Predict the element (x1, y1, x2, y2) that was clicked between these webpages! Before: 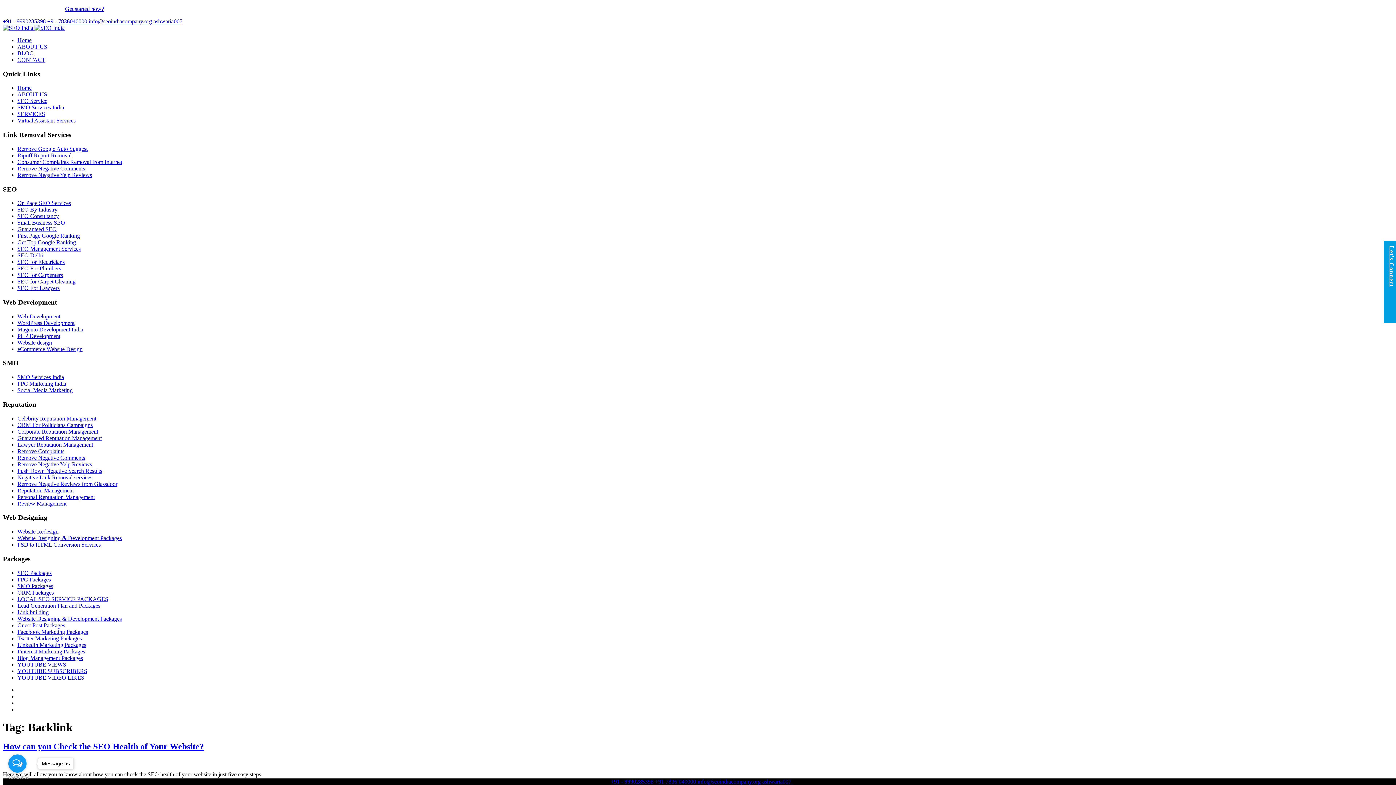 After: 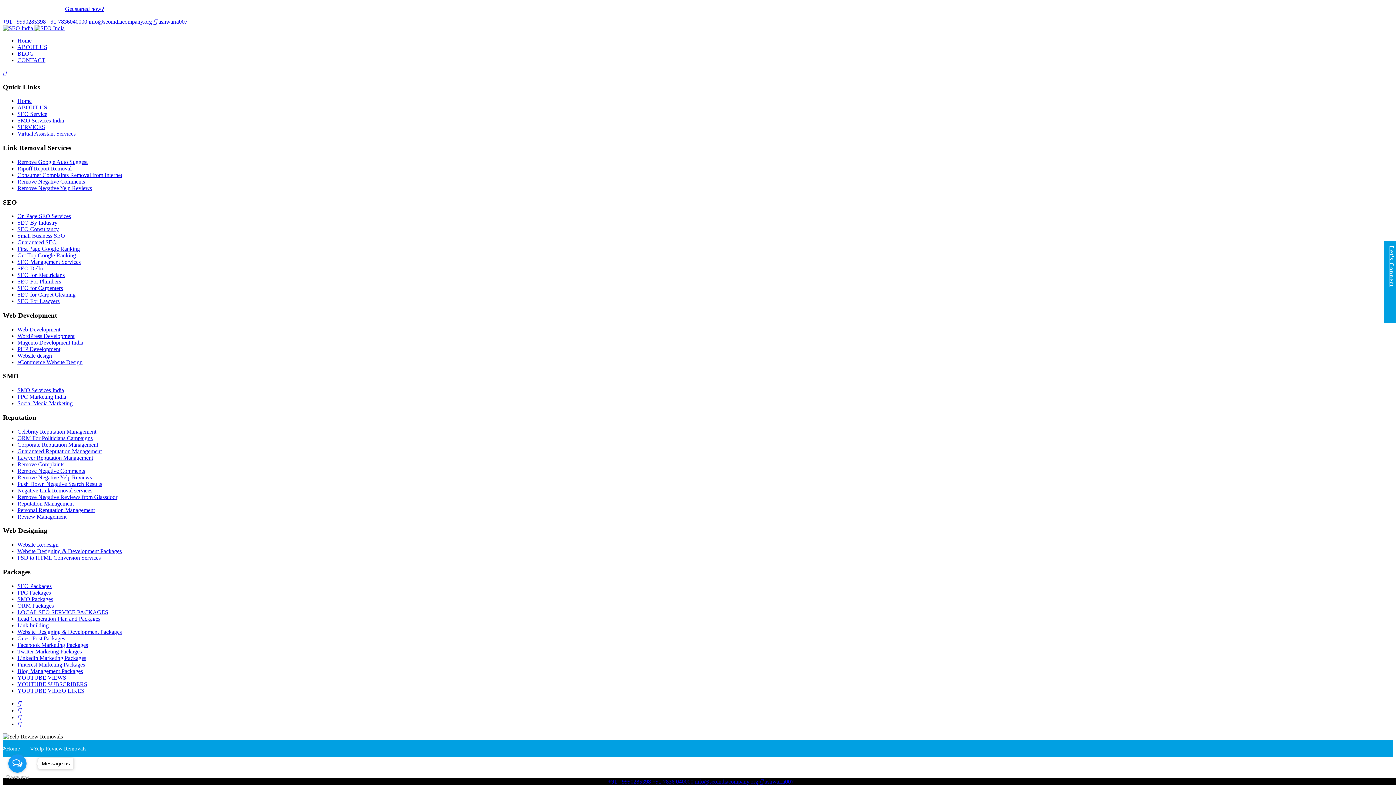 Action: label: Remove Negative Yelp Reviews bbox: (17, 461, 92, 467)